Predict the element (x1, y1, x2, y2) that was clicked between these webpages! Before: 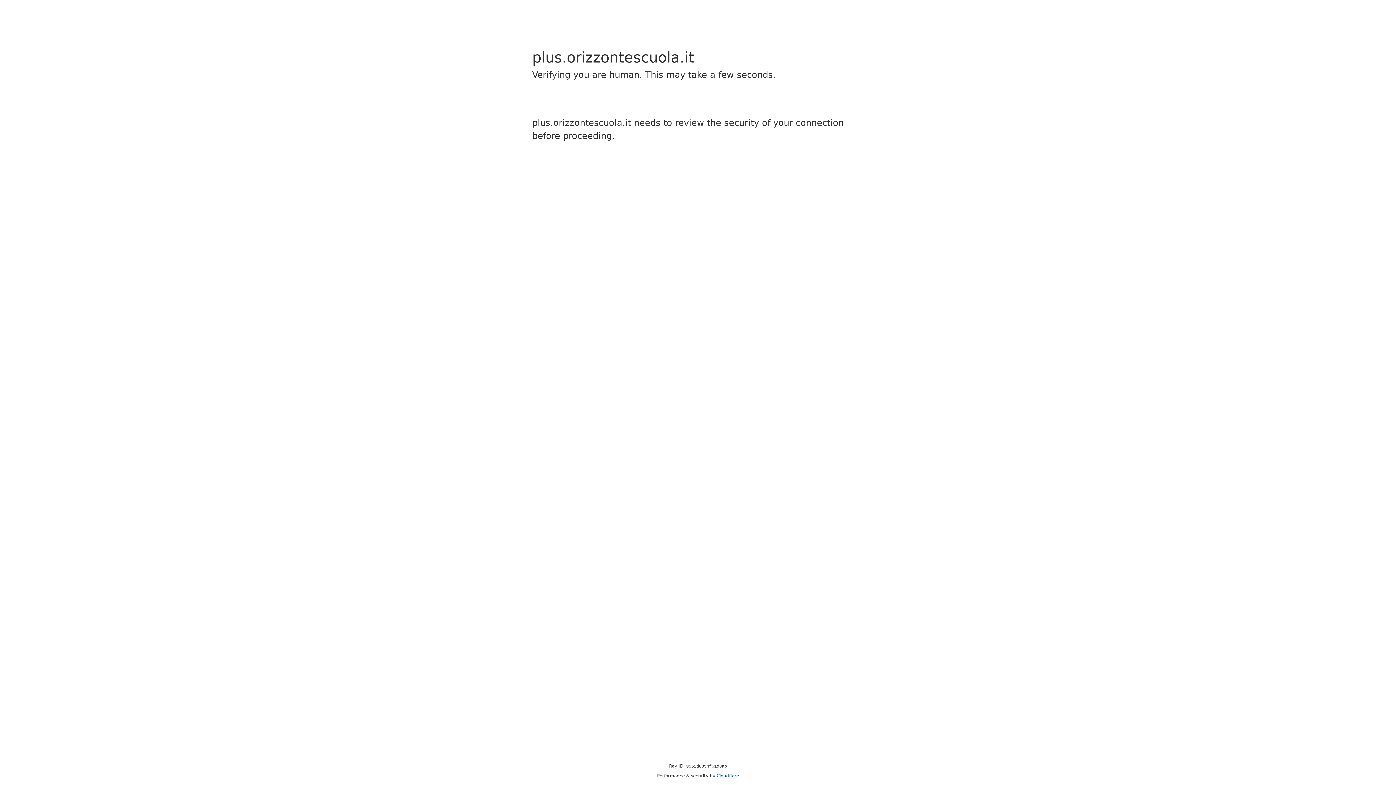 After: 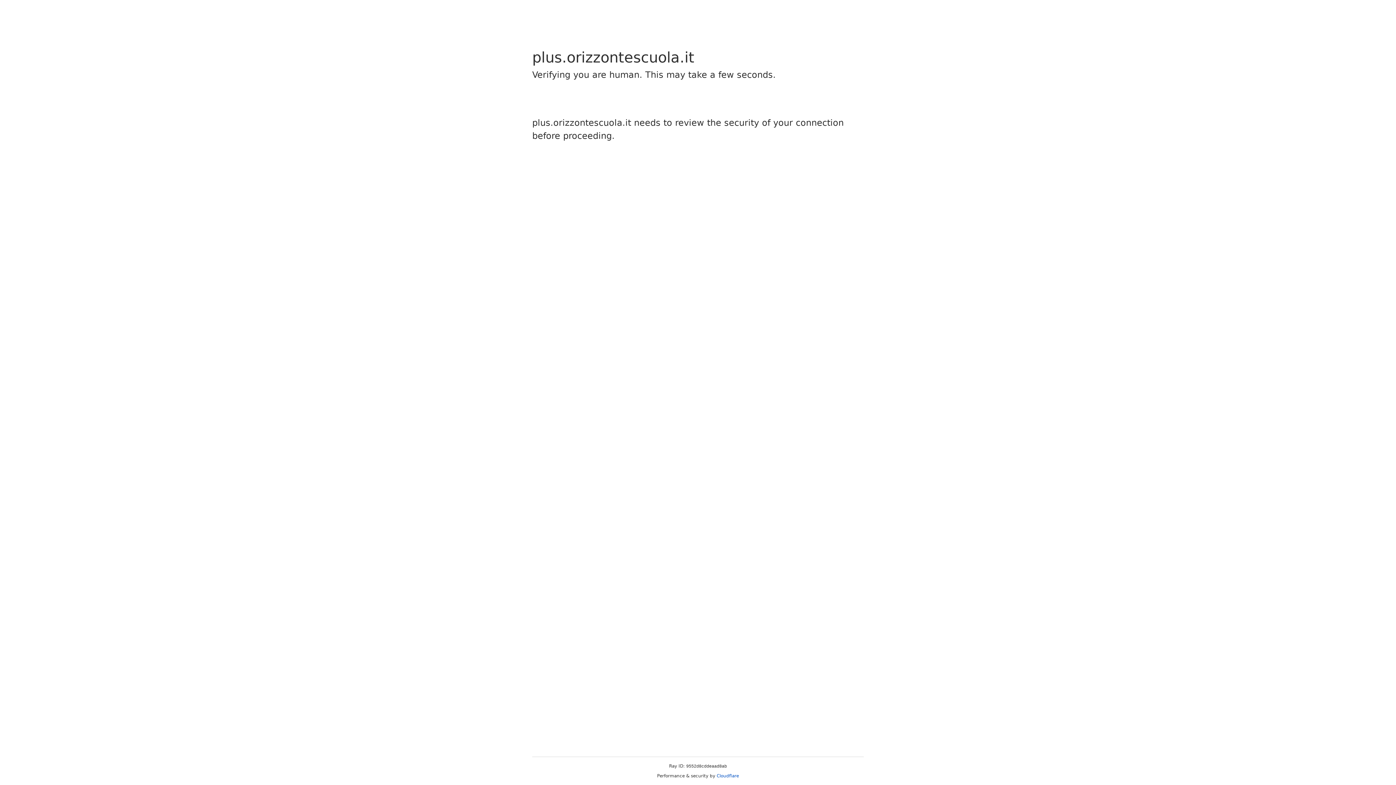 Action: bbox: (716, 773, 739, 778) label: Cloudflare